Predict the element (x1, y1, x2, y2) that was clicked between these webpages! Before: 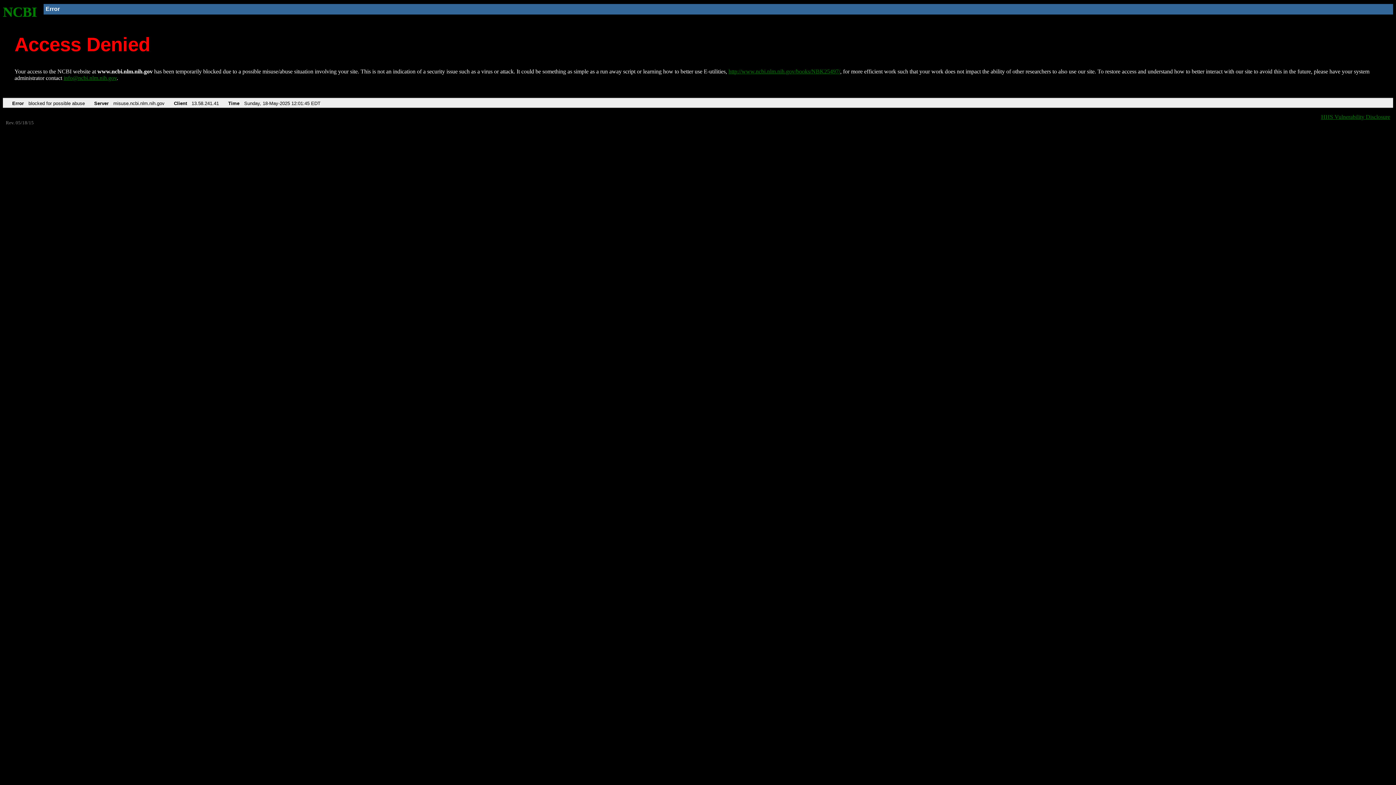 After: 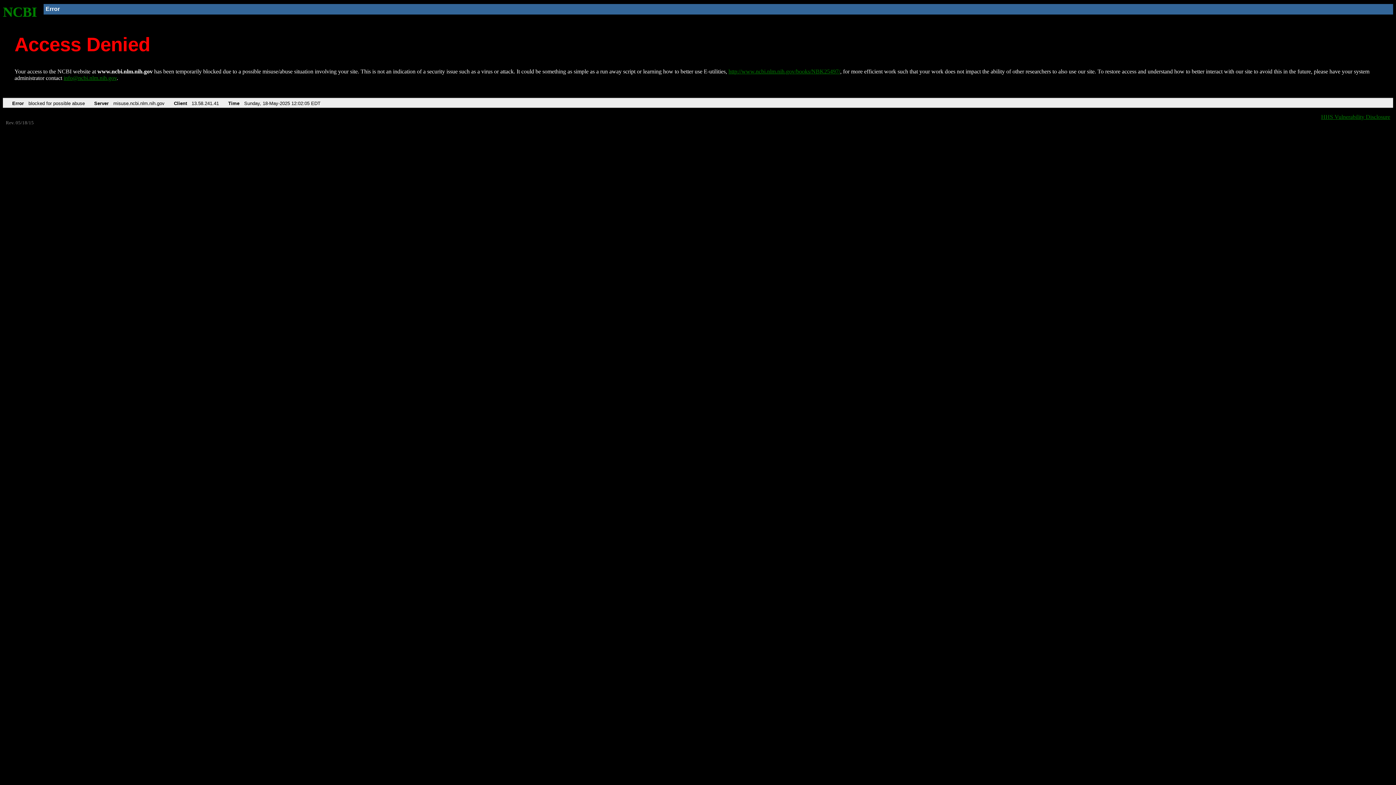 Action: label: NCBI bbox: (2, 4, 37, 19)